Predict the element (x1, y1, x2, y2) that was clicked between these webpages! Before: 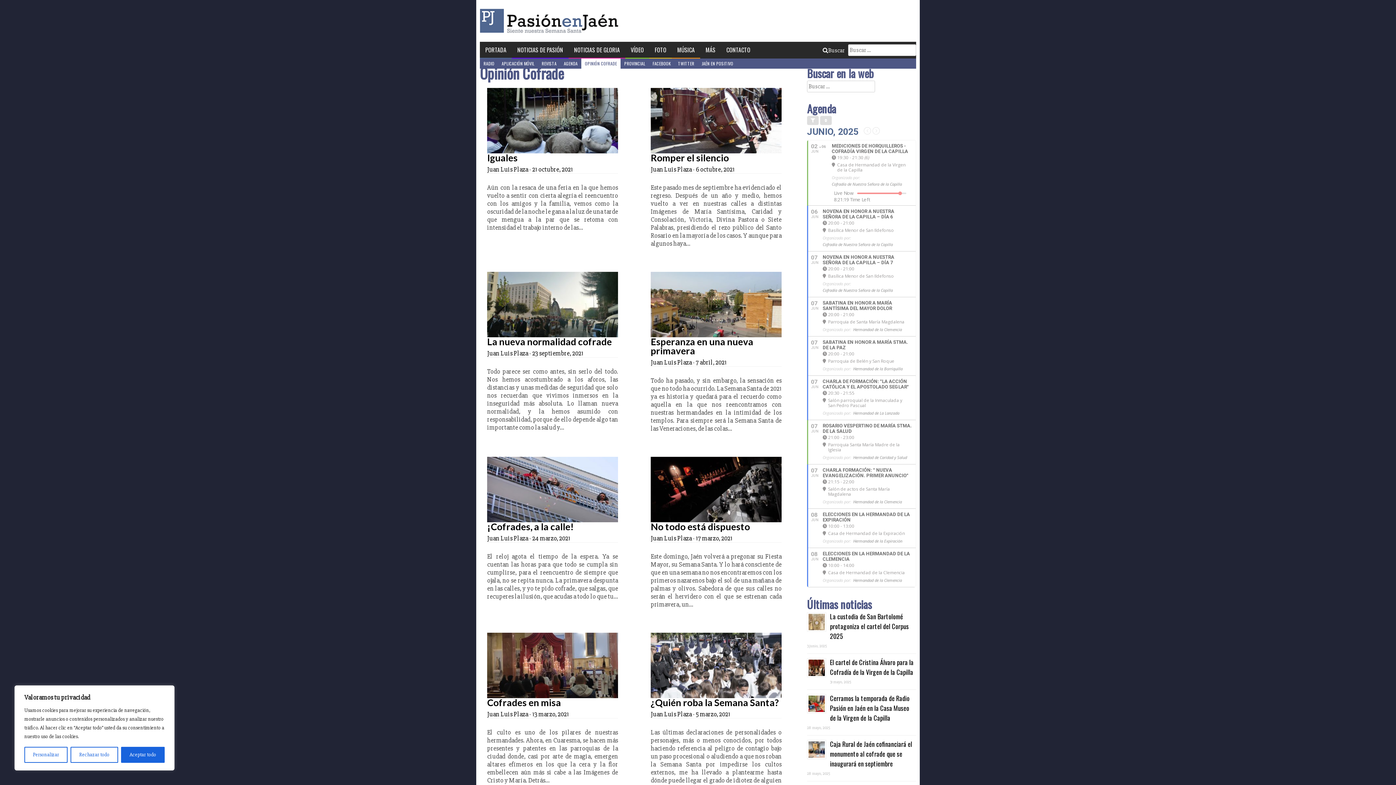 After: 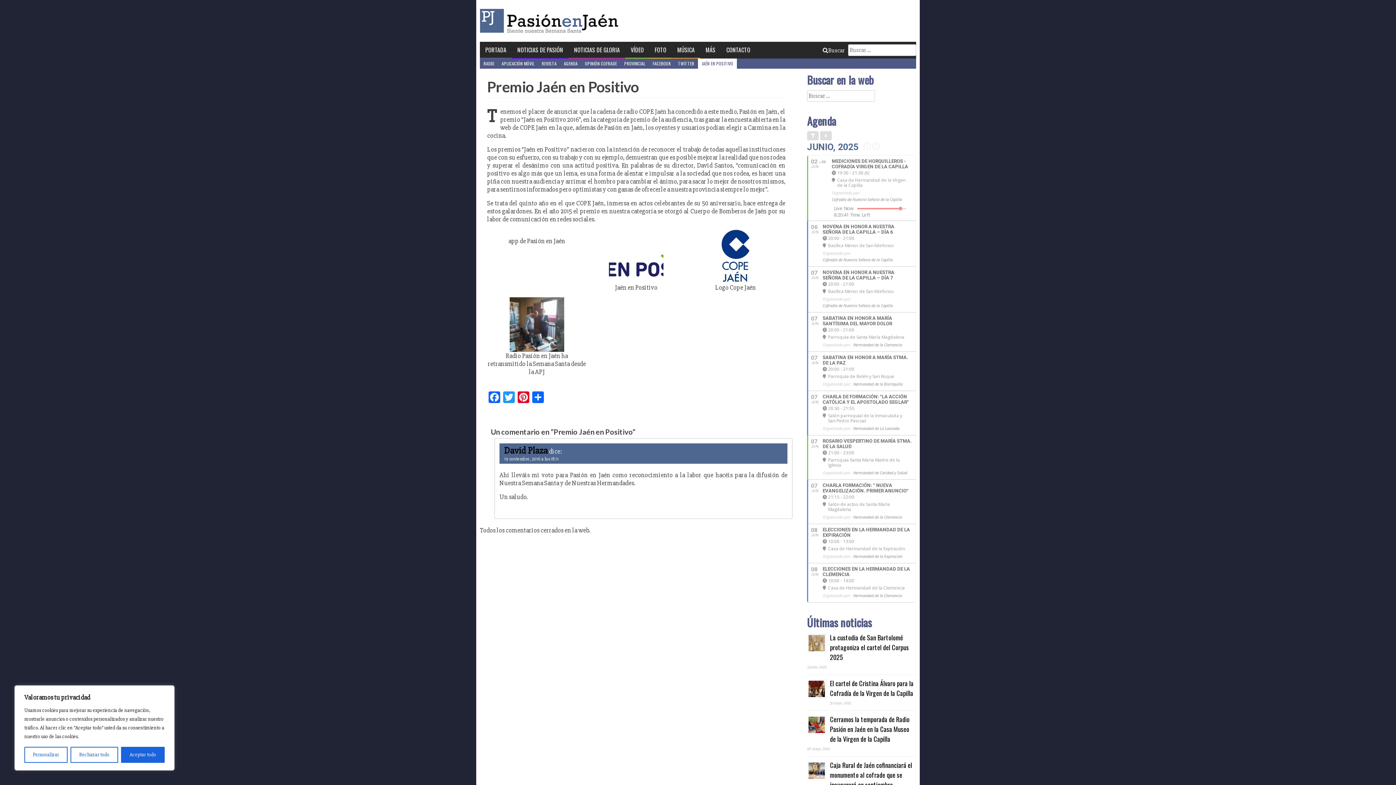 Action: bbox: (698, 58, 737, 68) label: JAÉN EN POSITIVO
